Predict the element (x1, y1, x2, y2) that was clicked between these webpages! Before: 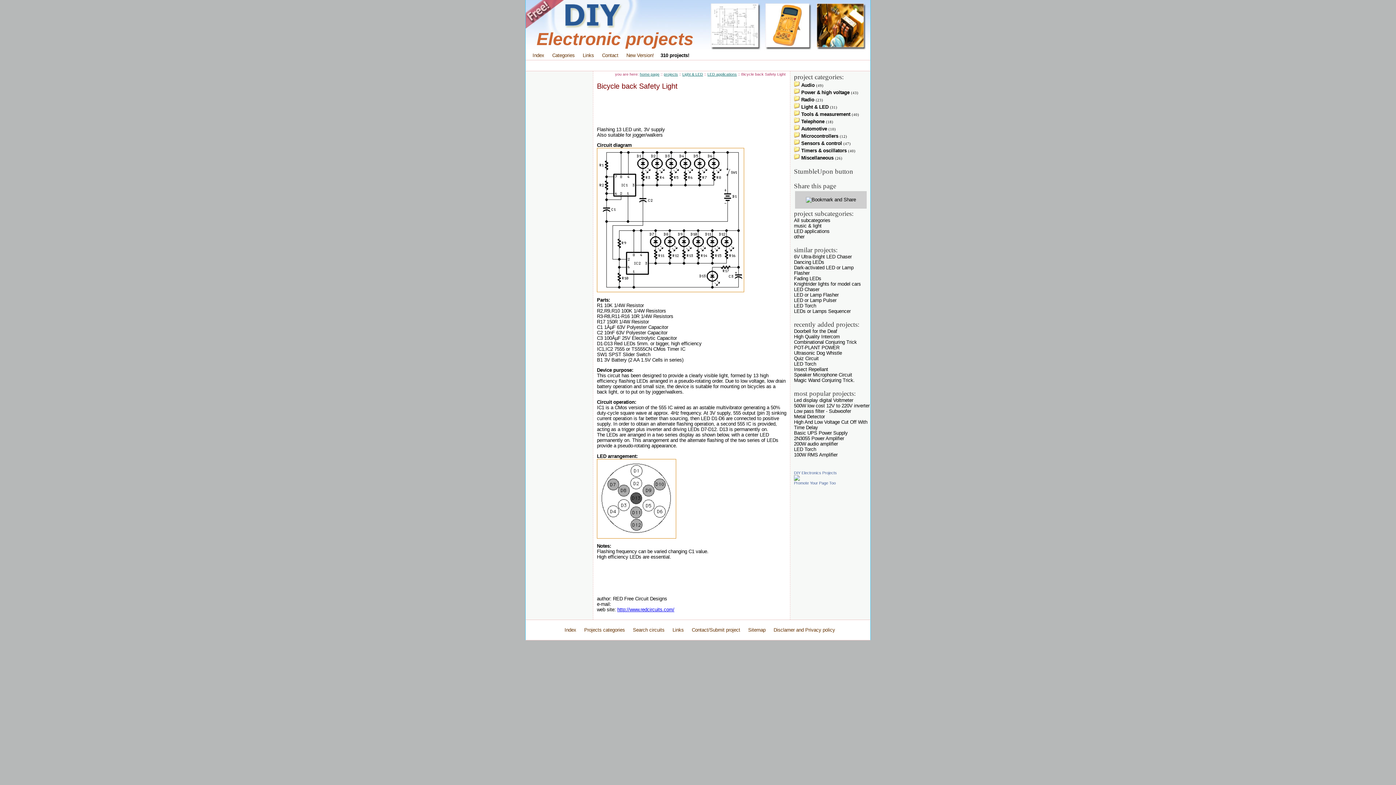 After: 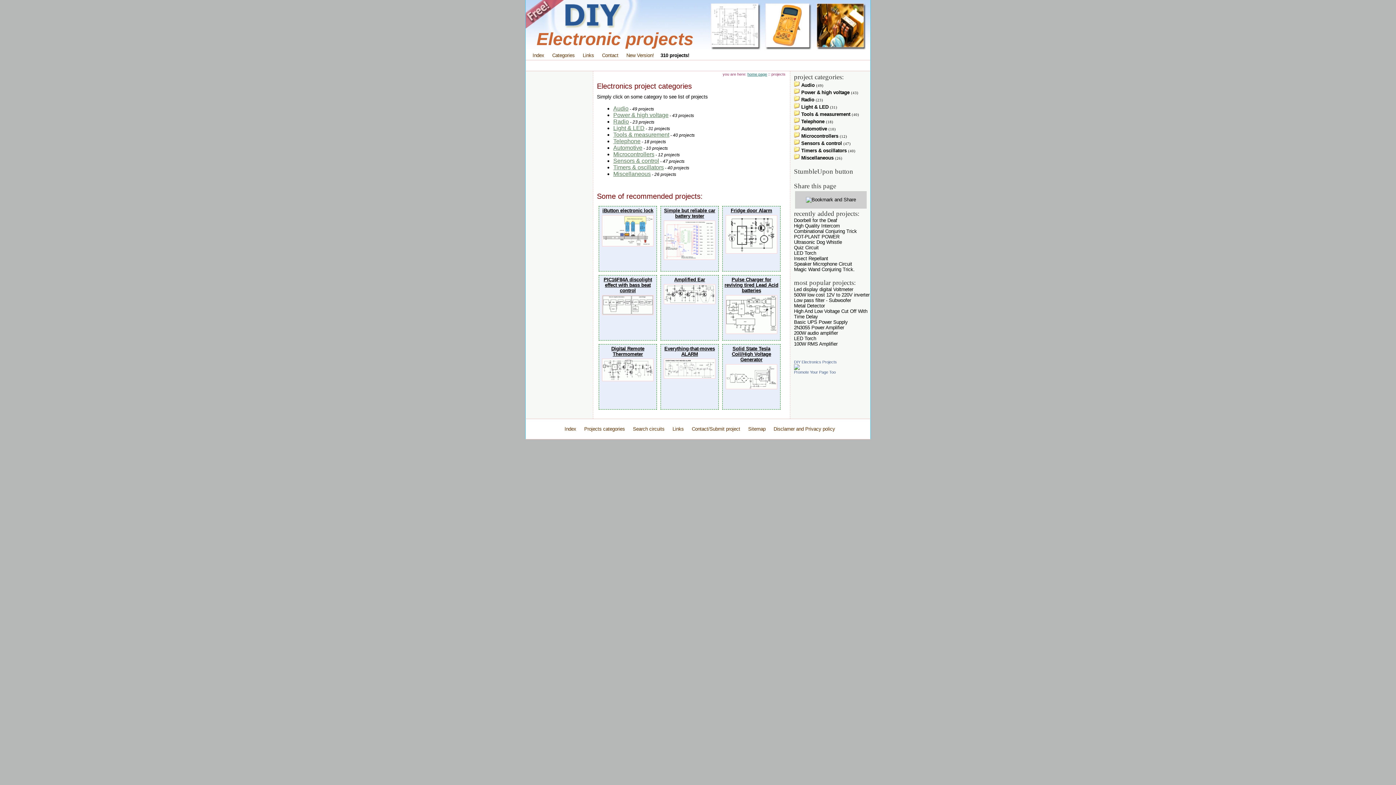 Action: label: projects bbox: (664, 72, 678, 76)